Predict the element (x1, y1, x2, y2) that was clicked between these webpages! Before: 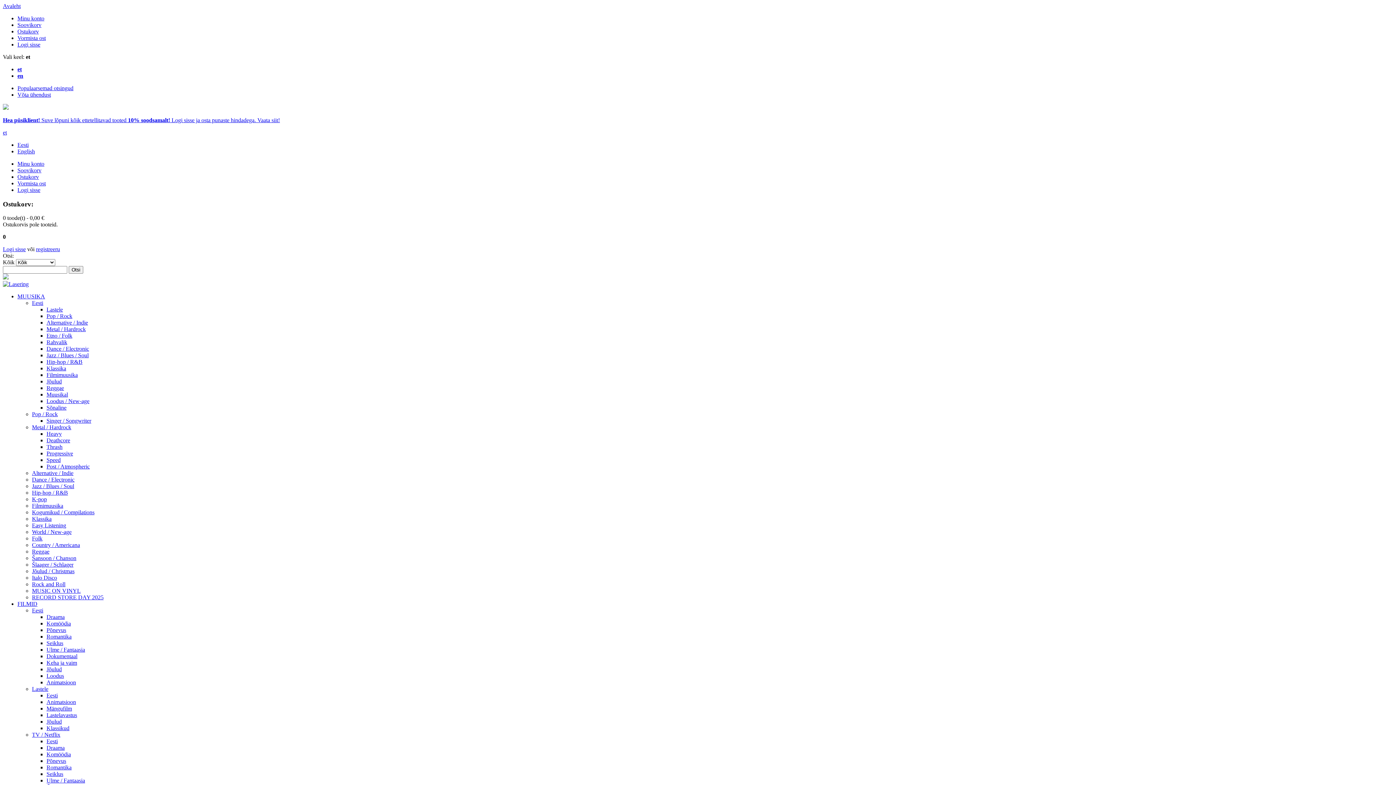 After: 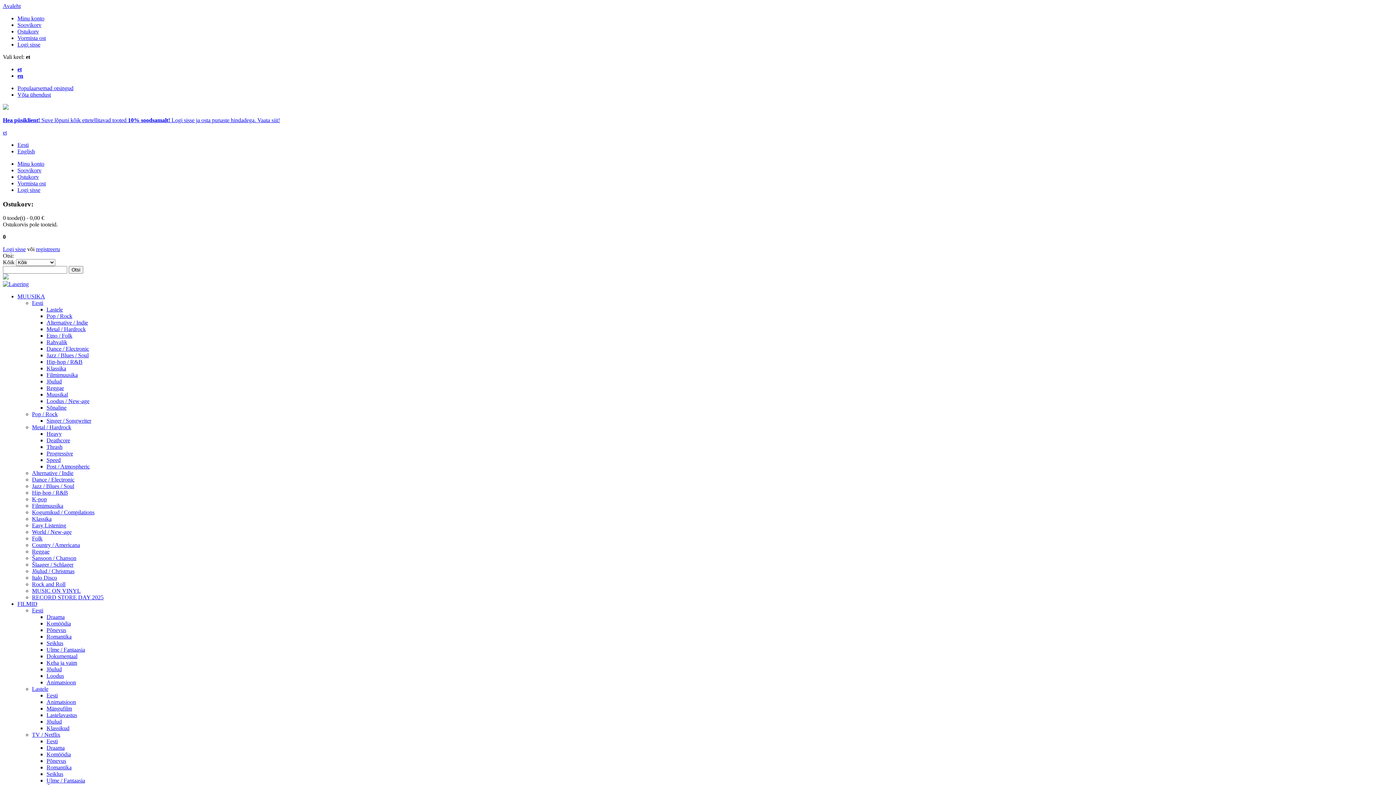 Action: bbox: (2, 281, 28, 287)